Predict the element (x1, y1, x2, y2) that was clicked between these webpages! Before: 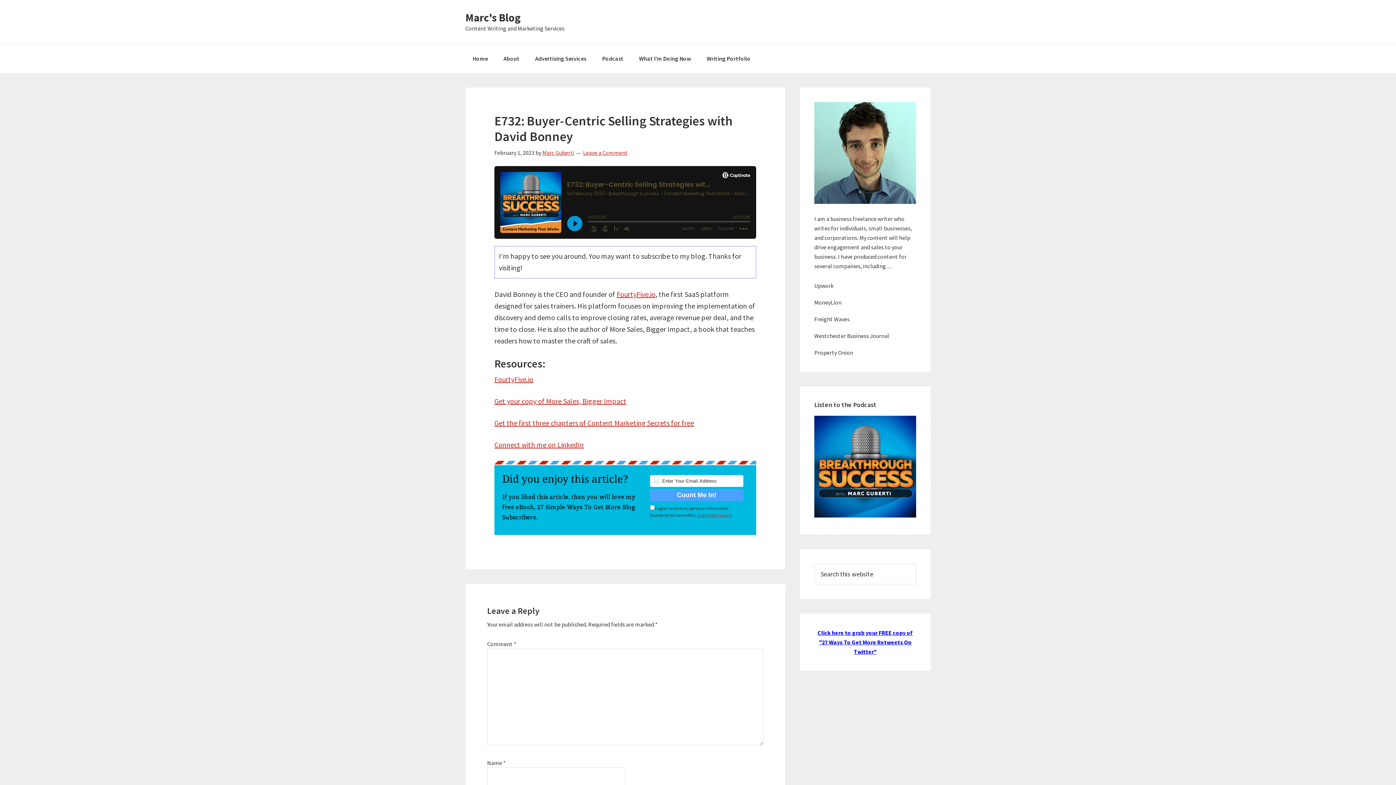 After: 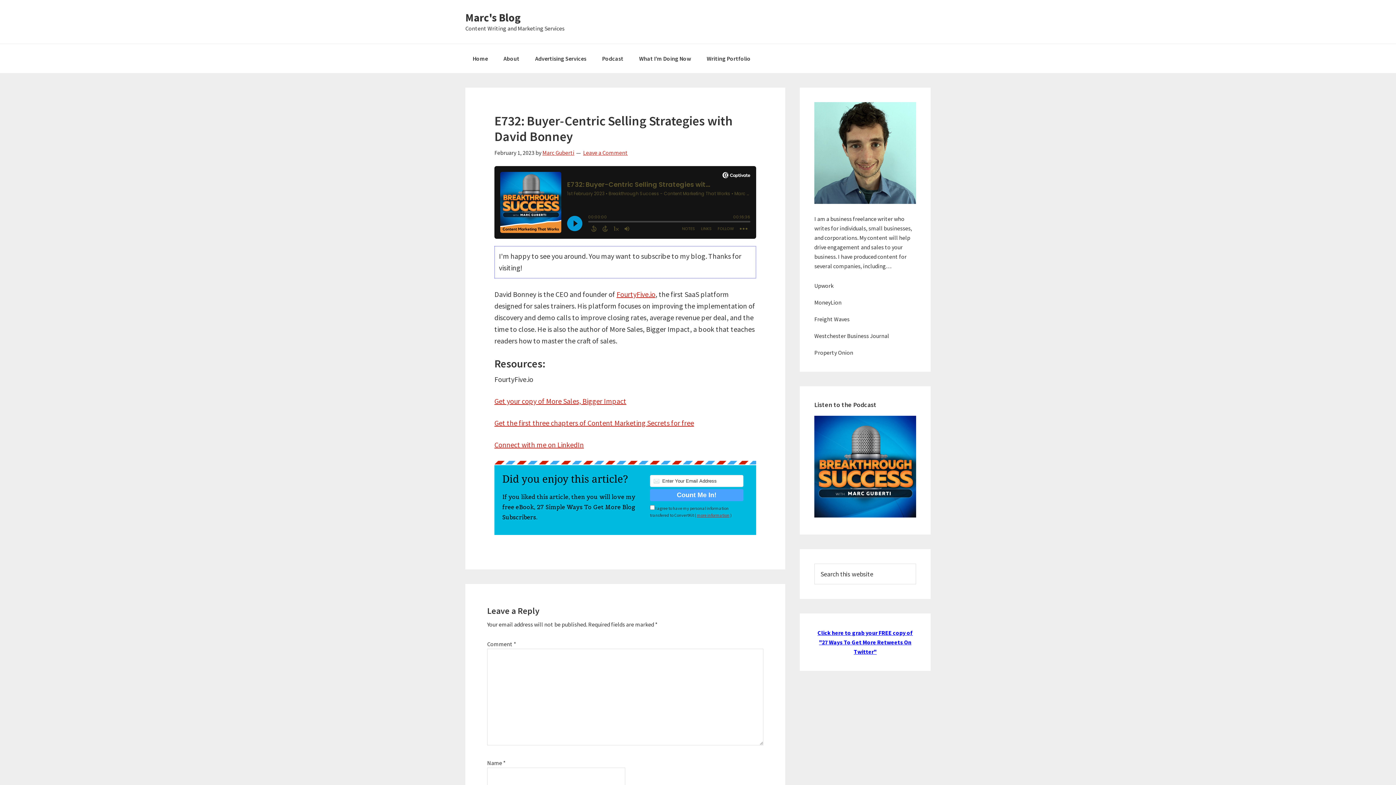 Action: label: FourtyFive.io bbox: (494, 374, 533, 383)